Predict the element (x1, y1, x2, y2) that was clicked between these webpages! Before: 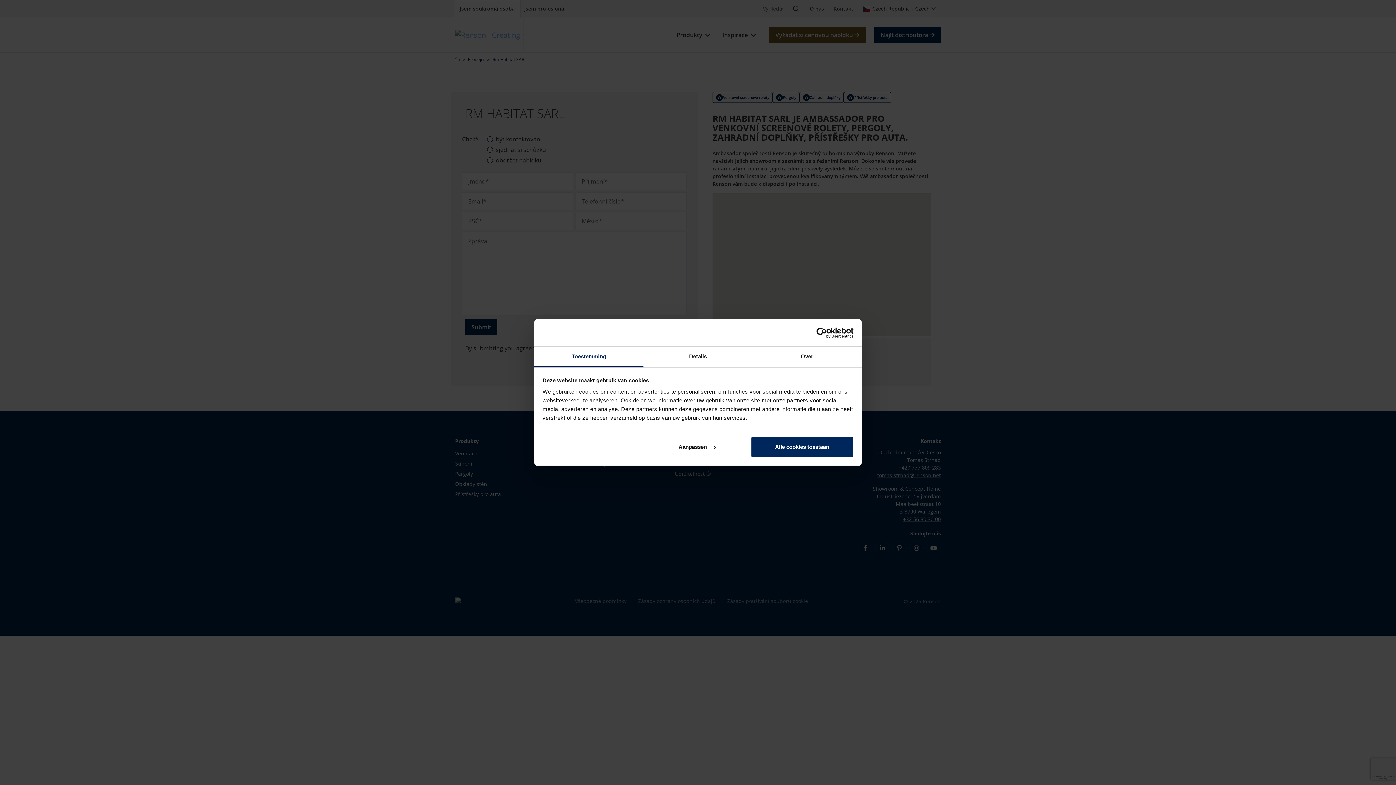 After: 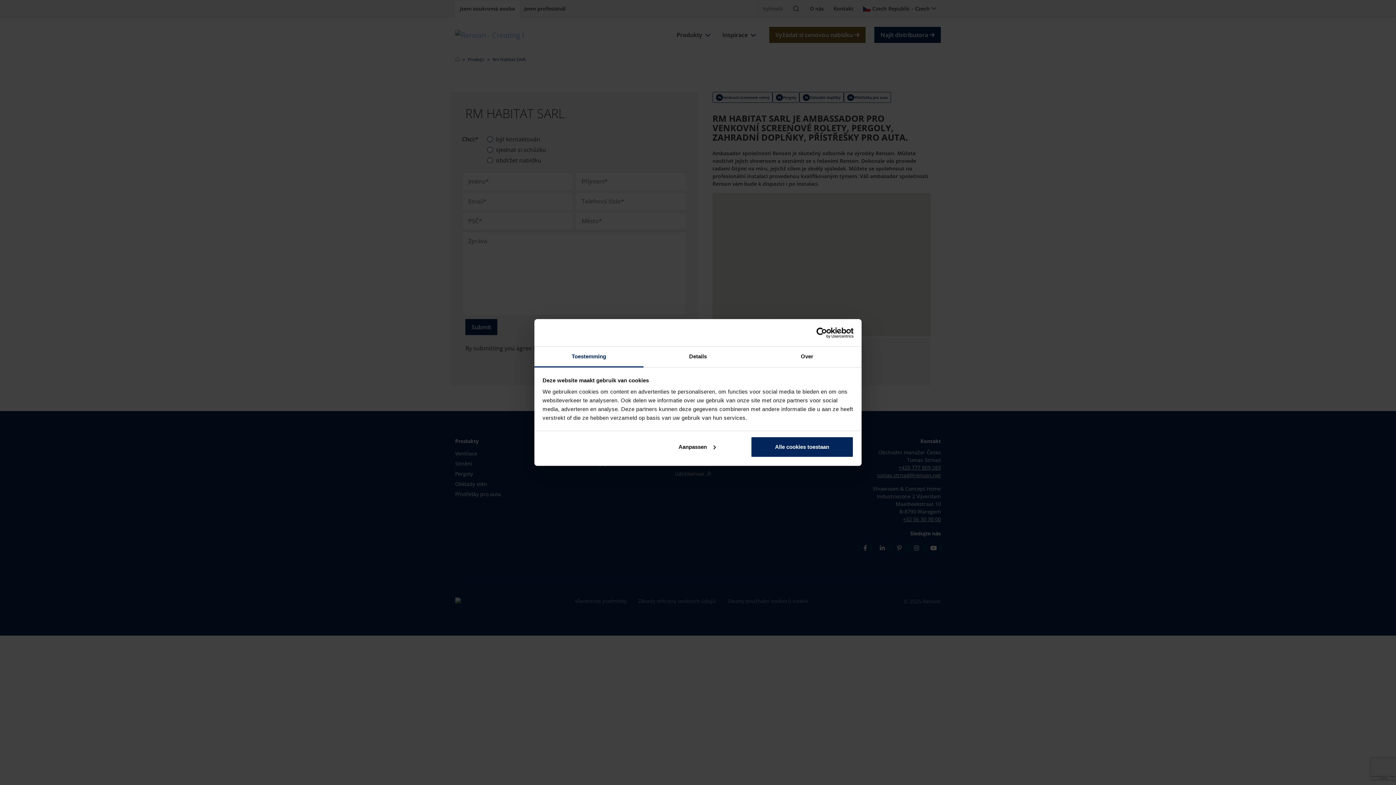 Action: label: Toestemming bbox: (534, 346, 643, 367)